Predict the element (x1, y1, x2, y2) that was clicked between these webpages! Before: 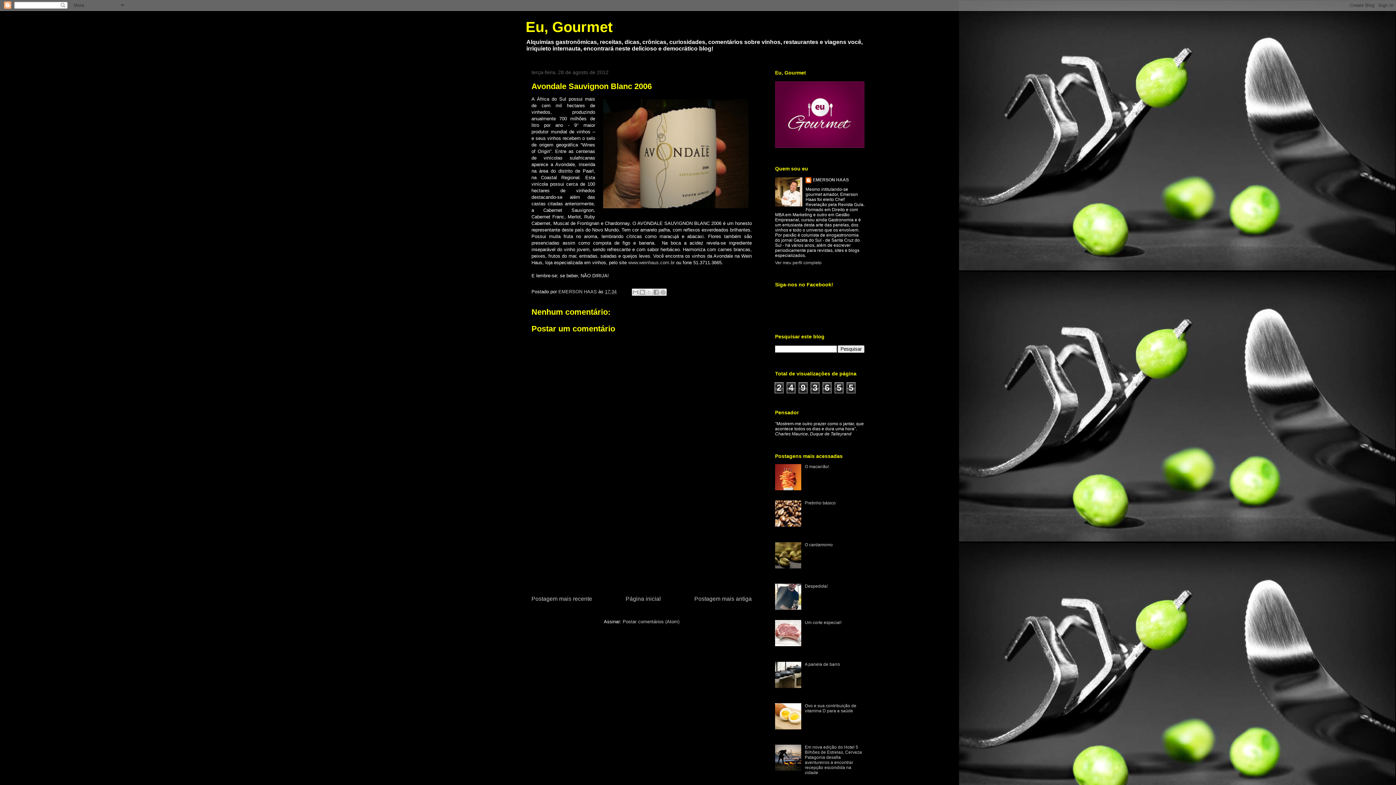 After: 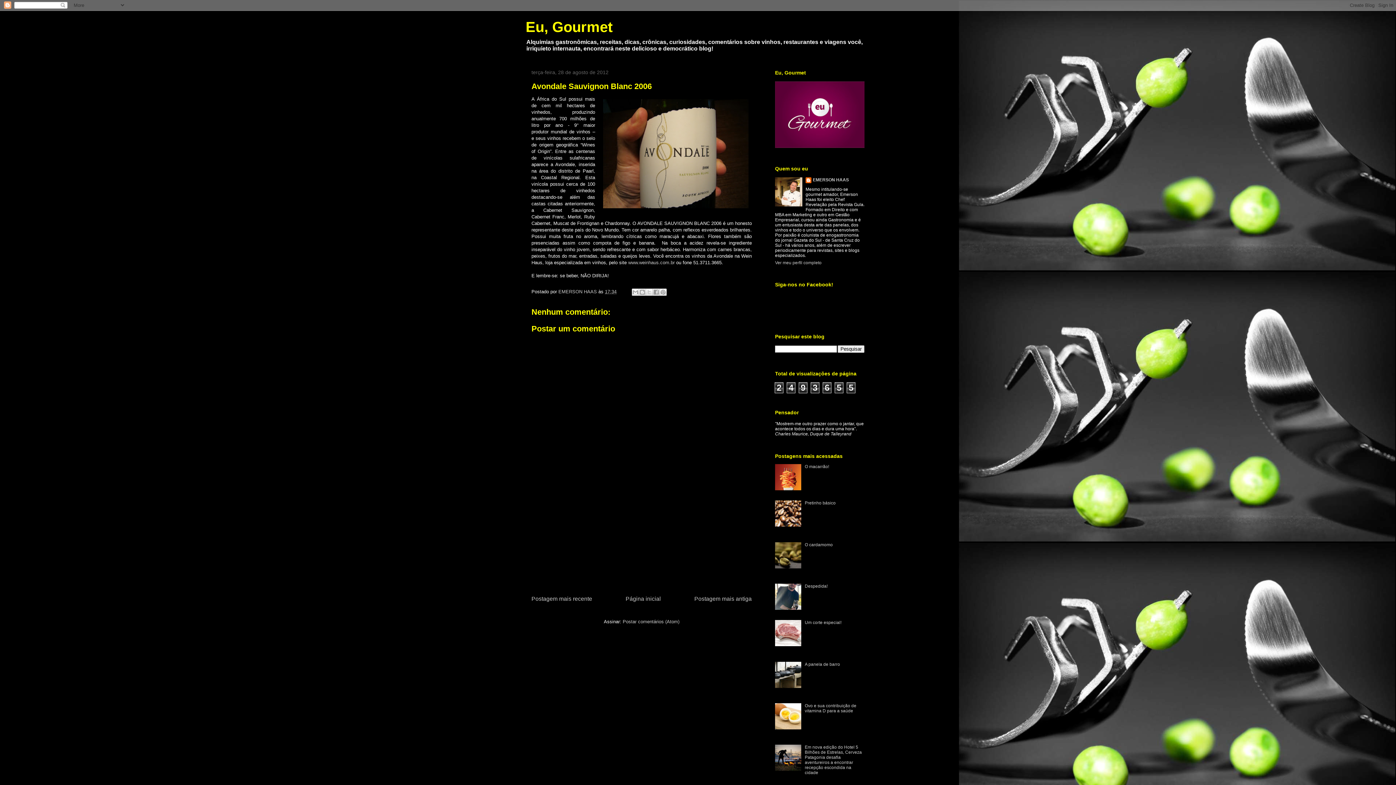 Action: bbox: (775, 767, 803, 772)